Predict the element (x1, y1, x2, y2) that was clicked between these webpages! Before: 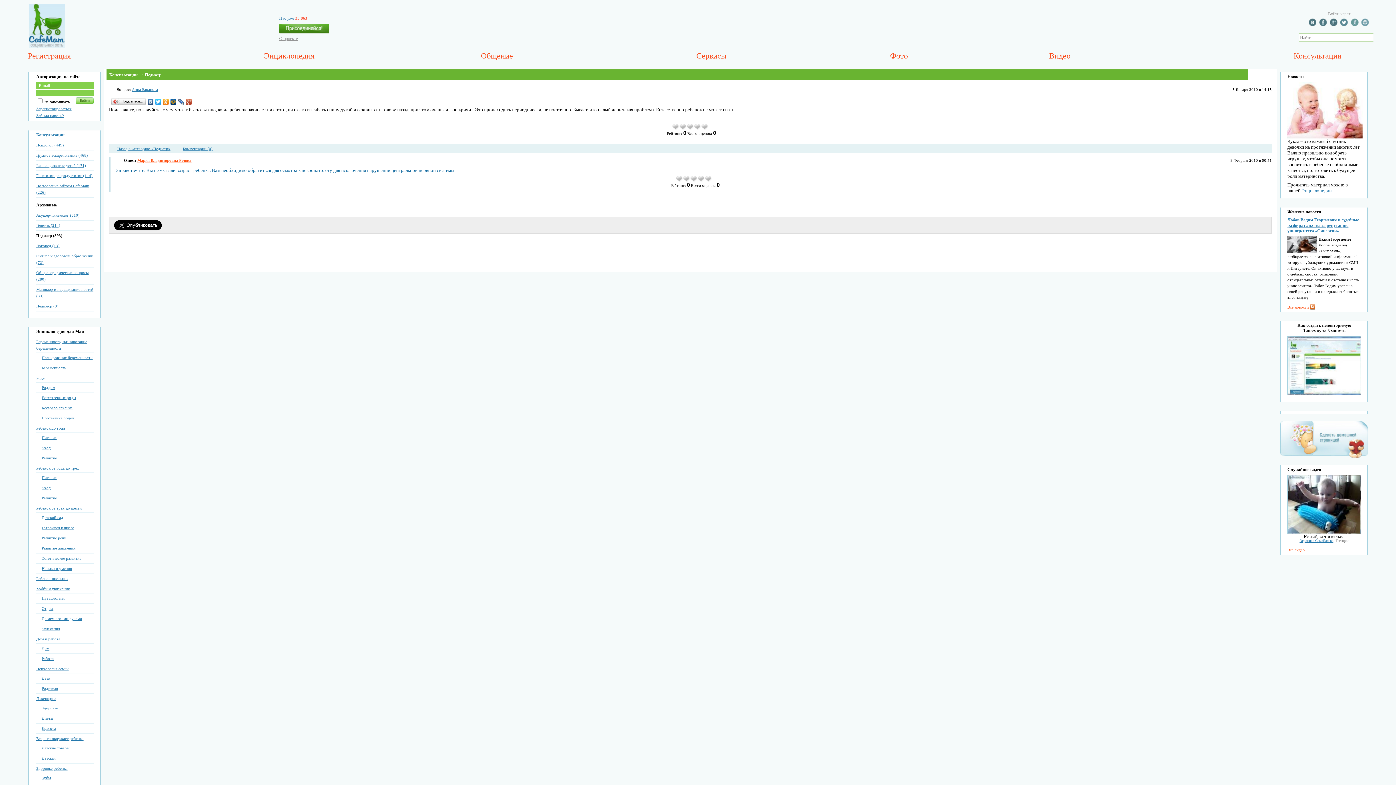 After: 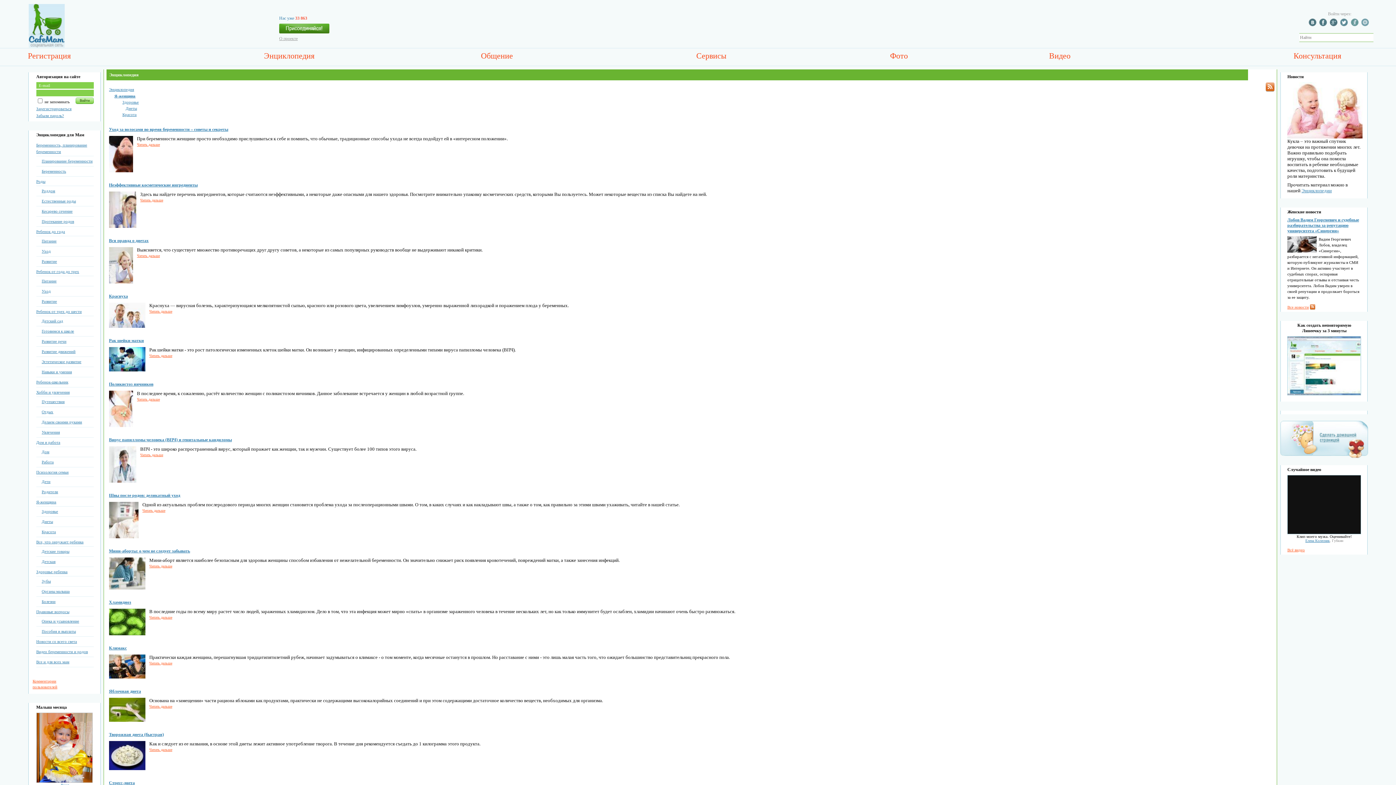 Action: bbox: (28, 694, 100, 703) label: Я-женщина